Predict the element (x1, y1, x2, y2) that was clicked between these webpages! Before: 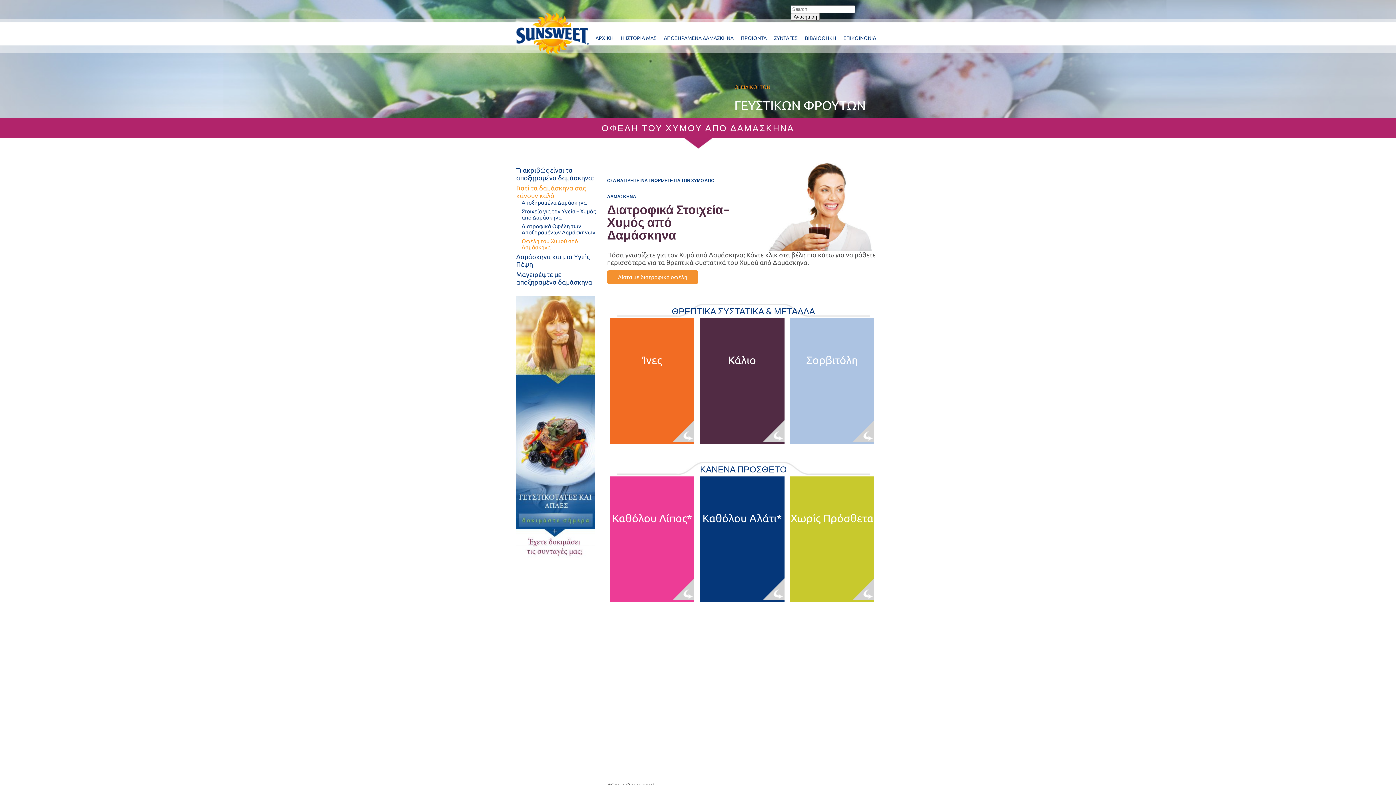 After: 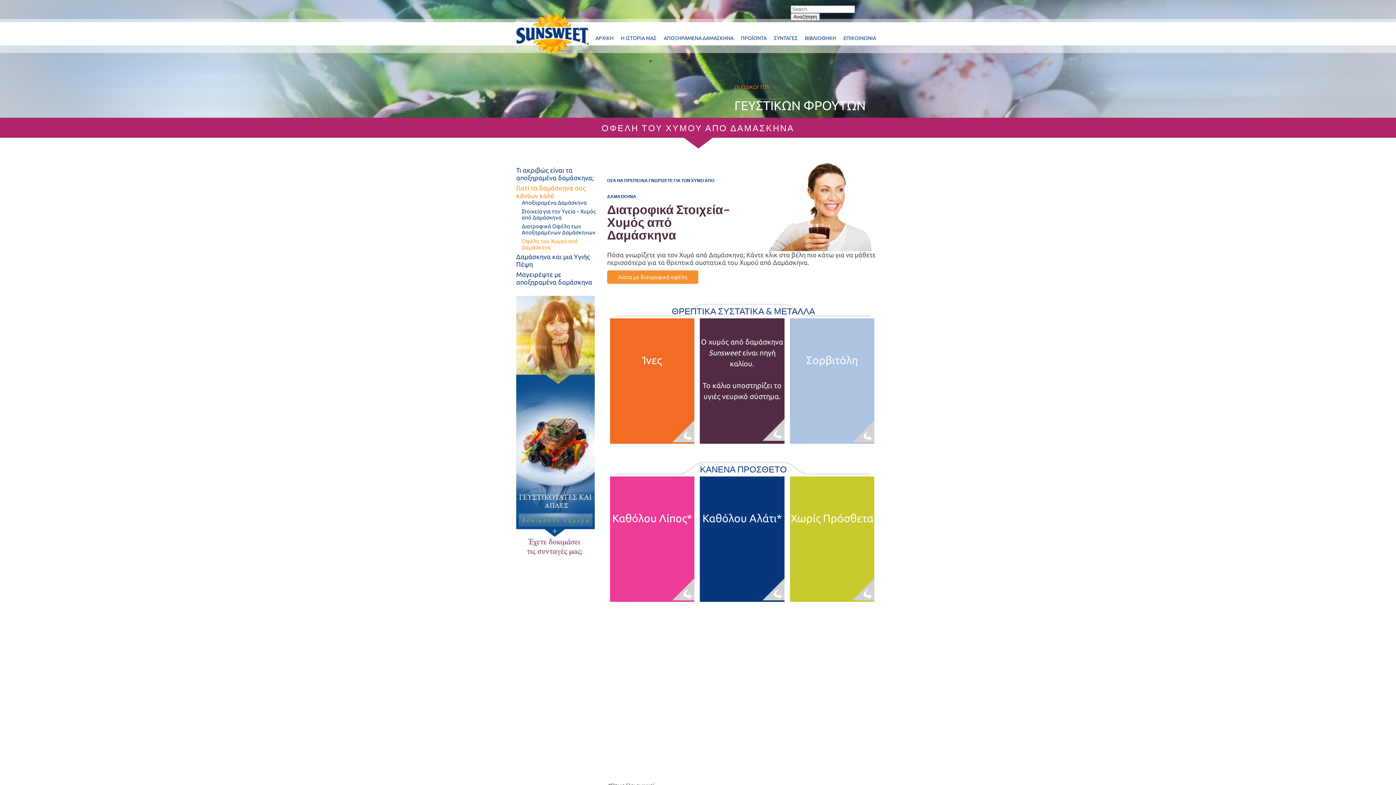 Action: bbox: (762, 420, 784, 444)